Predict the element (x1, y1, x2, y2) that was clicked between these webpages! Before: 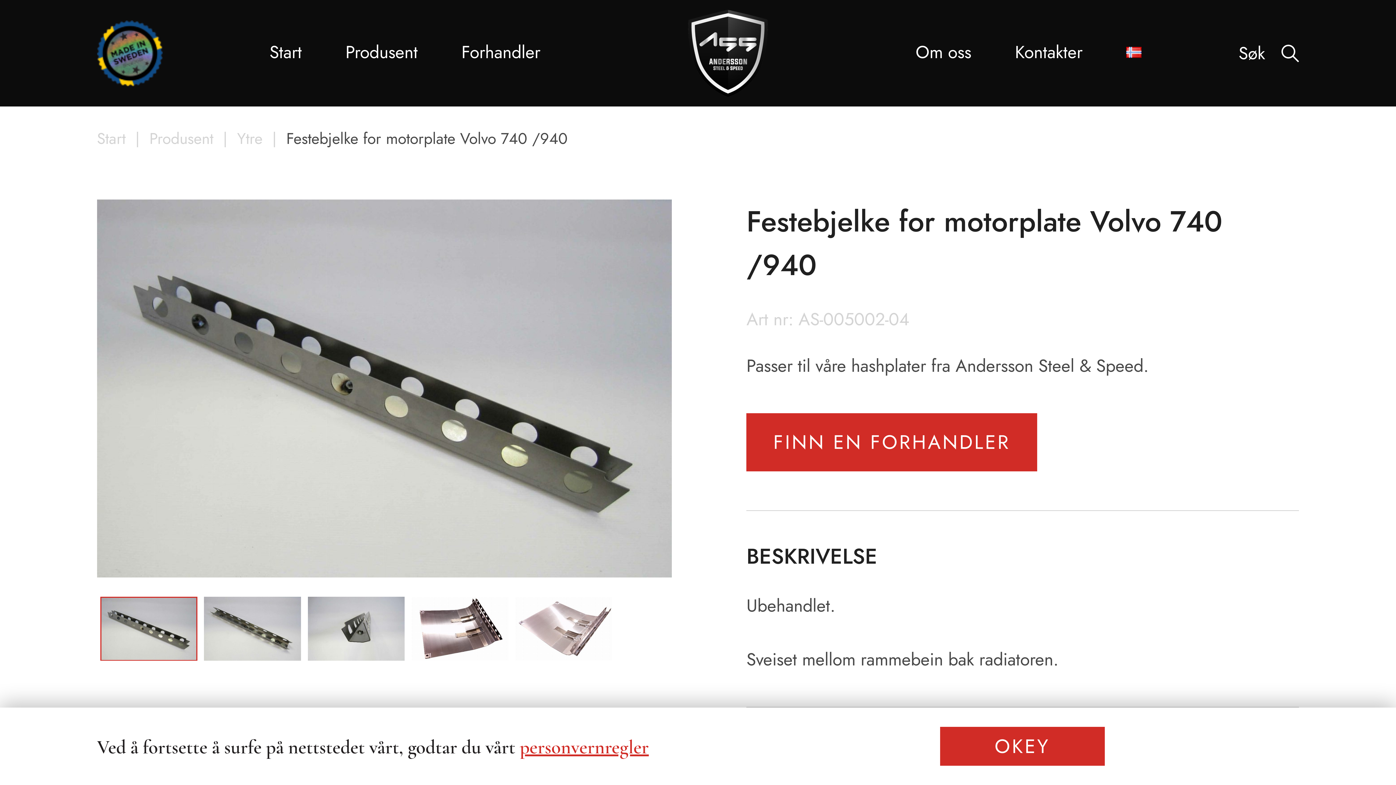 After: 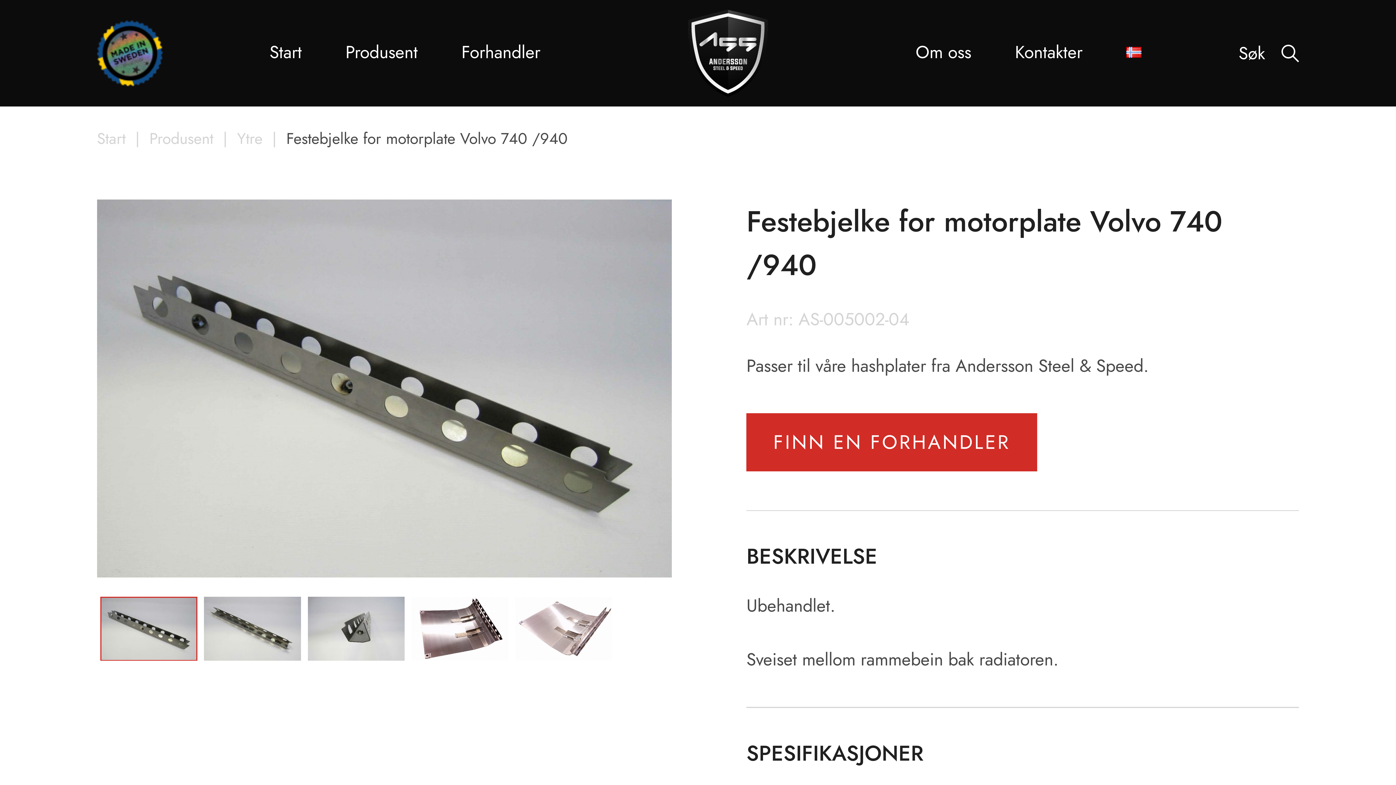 Action: label: OKEY bbox: (940, 727, 1105, 766)